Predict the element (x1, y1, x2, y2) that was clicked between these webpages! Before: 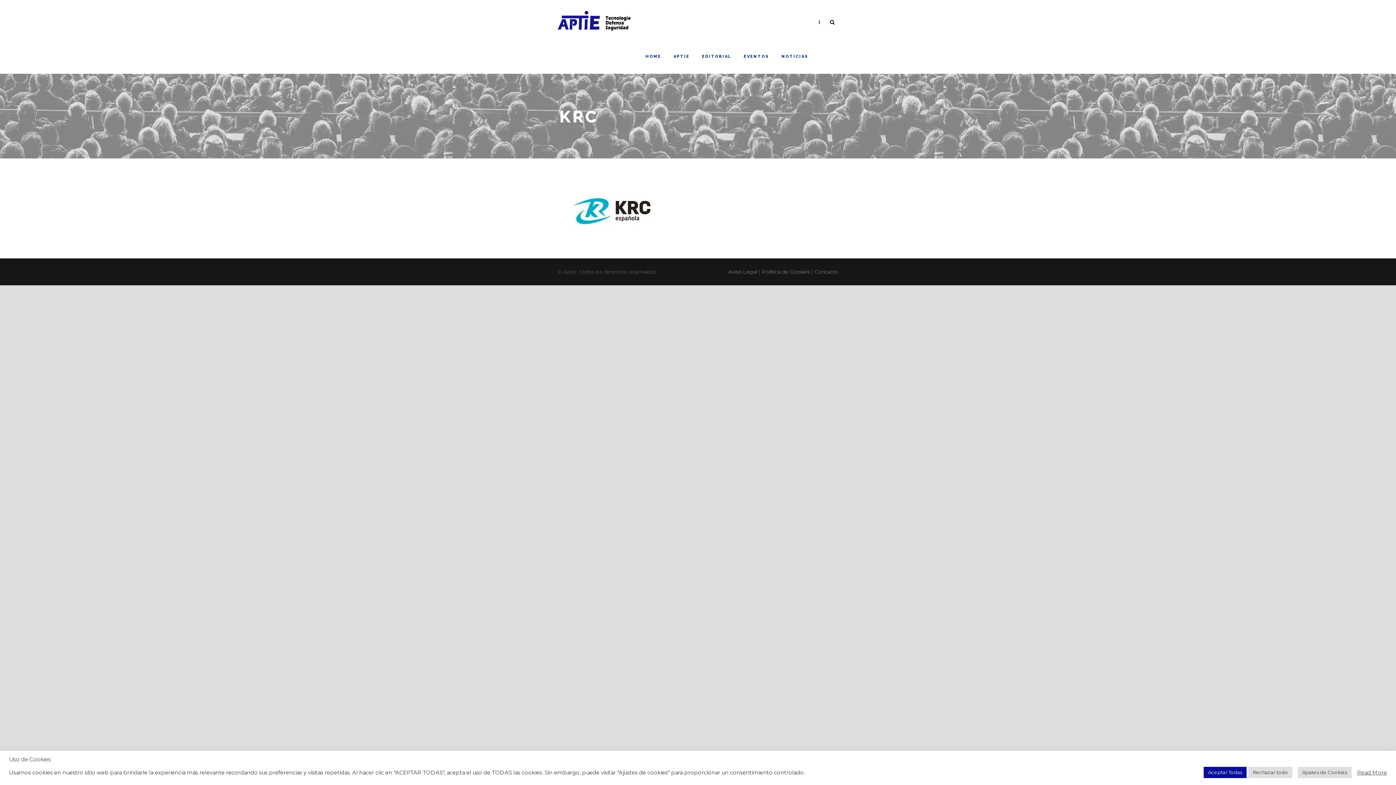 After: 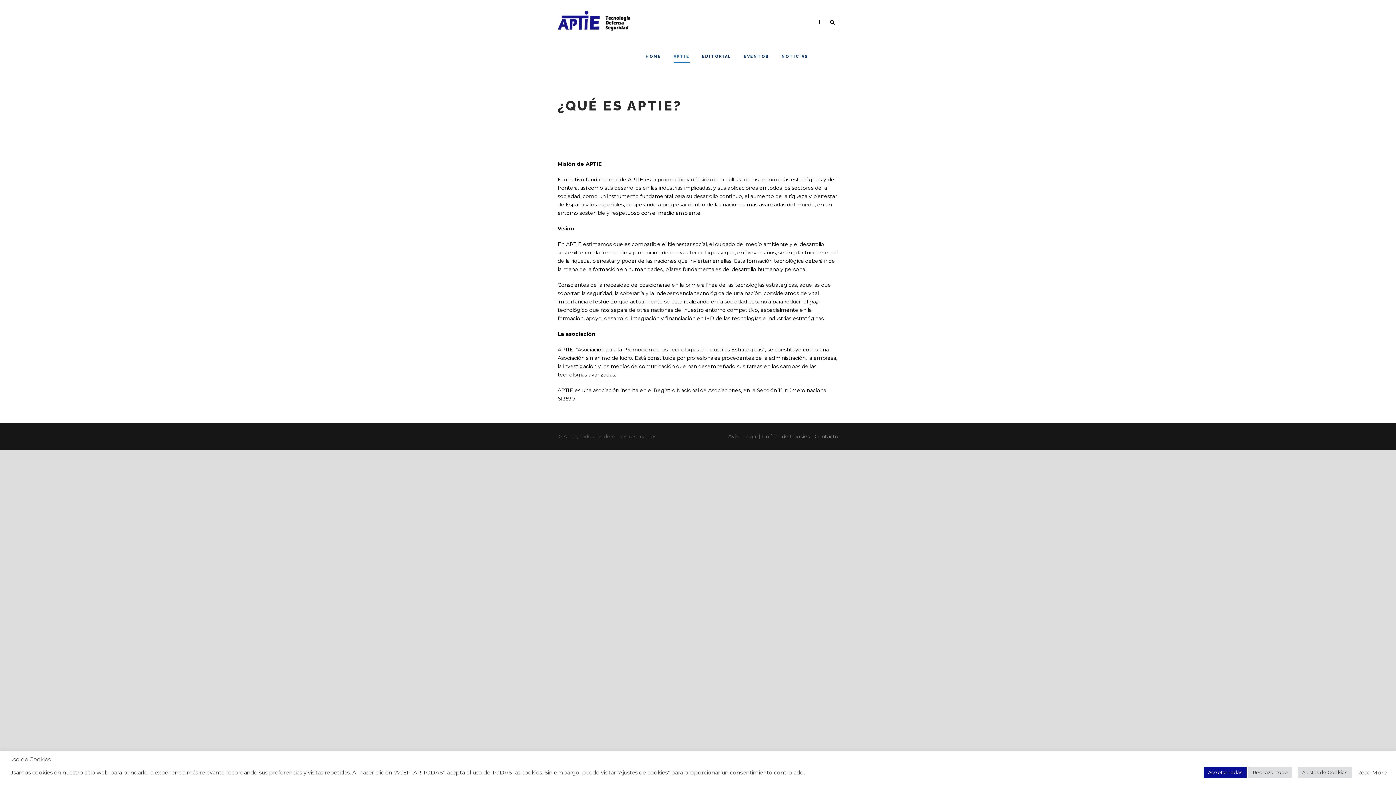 Action: label: APTIE bbox: (673, 53, 689, 73)